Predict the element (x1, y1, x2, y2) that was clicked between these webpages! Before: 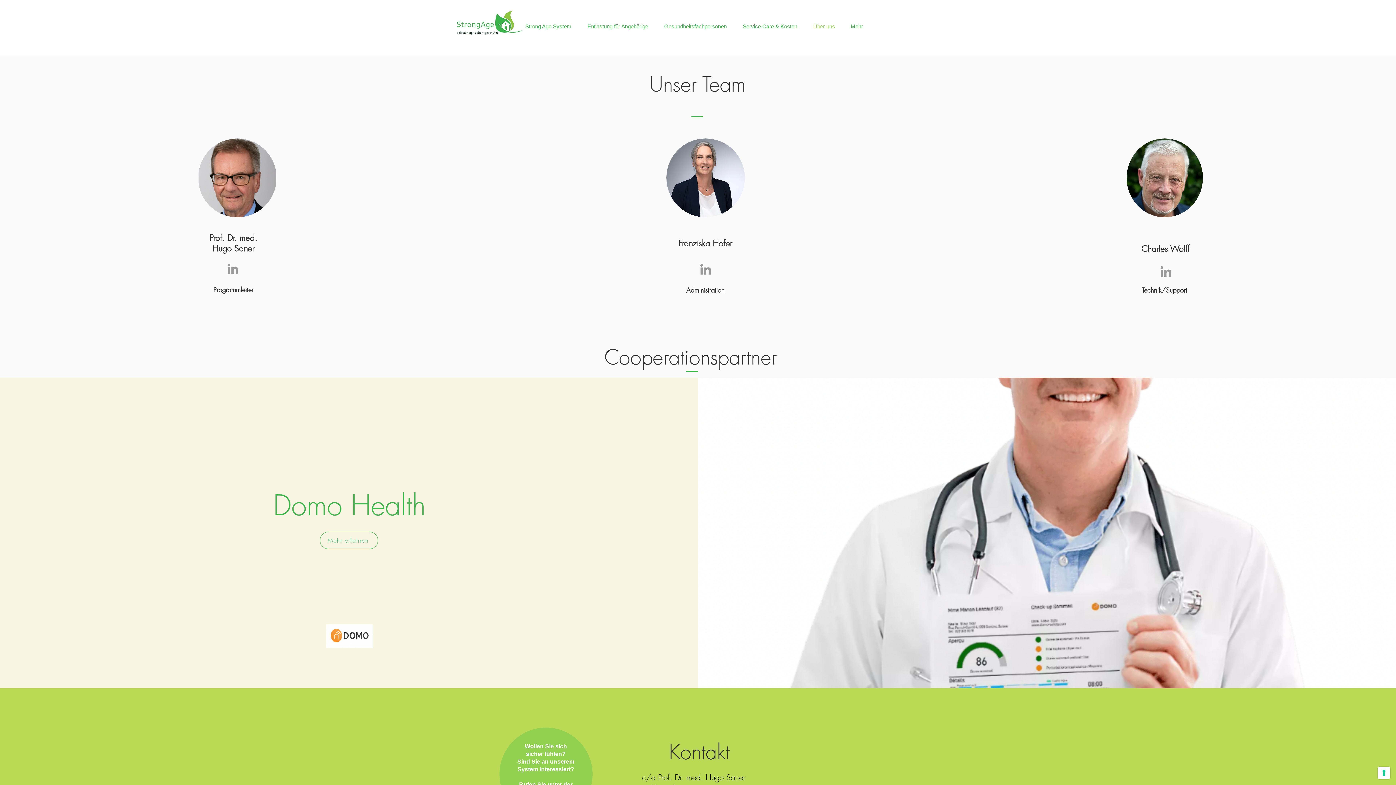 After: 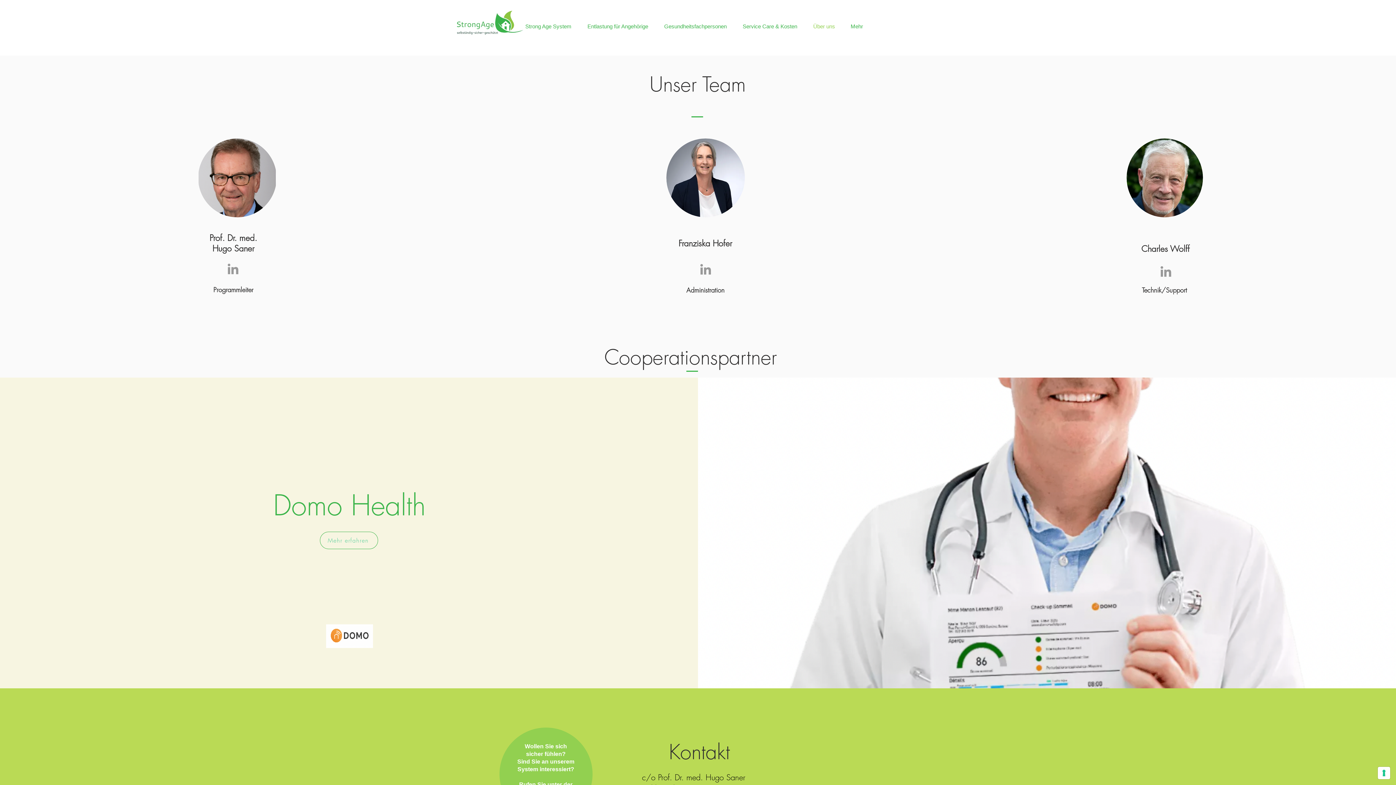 Action: bbox: (808, 18, 845, 34) label: Über uns